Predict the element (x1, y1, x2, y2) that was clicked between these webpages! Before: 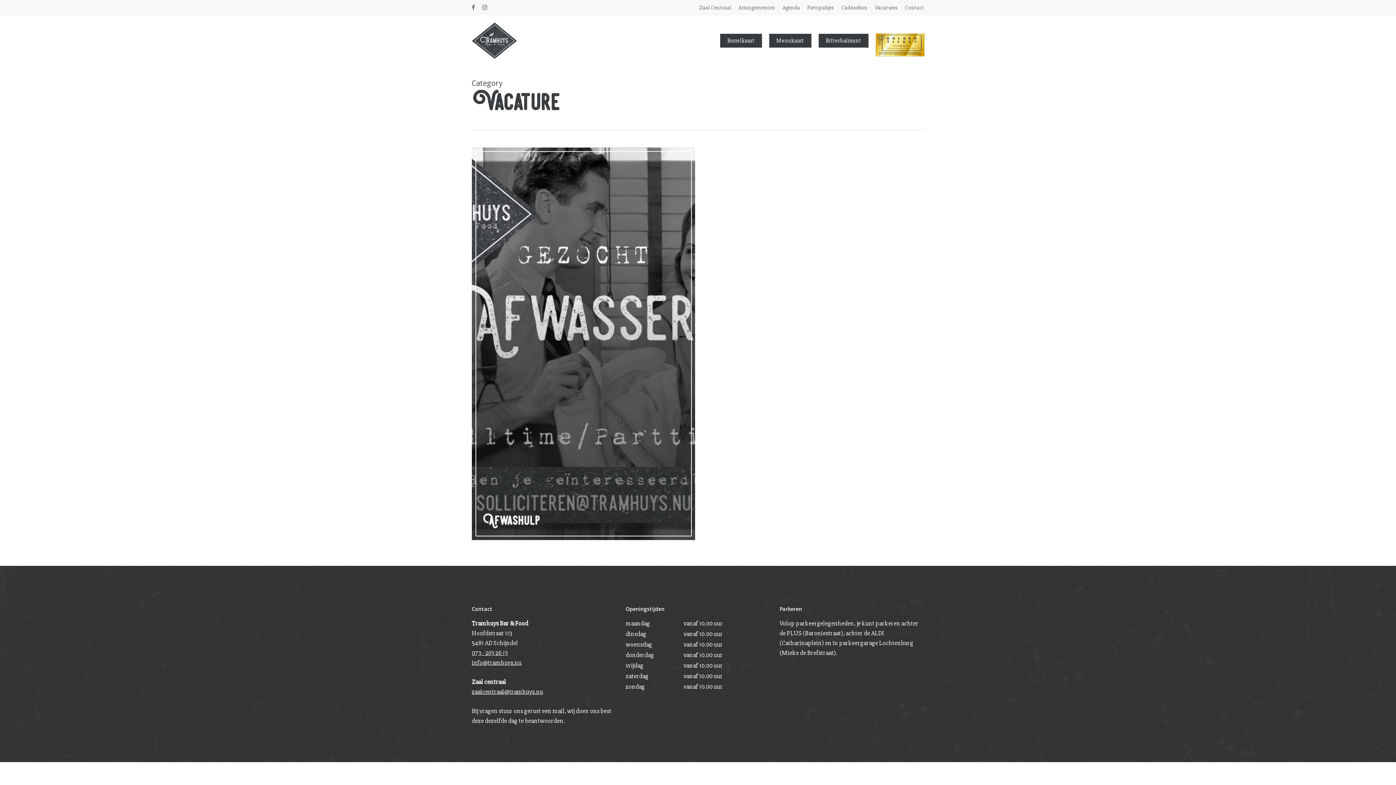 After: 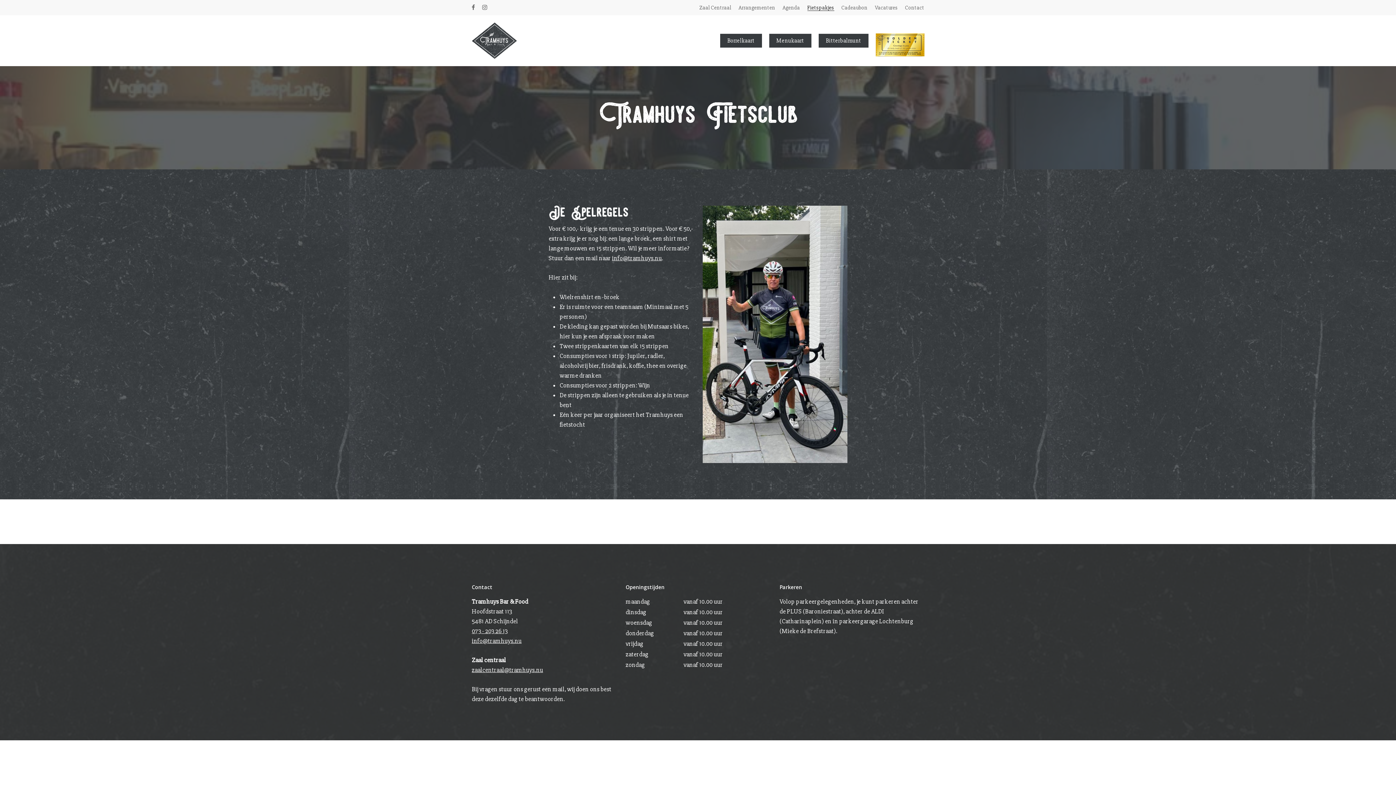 Action: label: Fietspakjes bbox: (807, 3, 834, 11)